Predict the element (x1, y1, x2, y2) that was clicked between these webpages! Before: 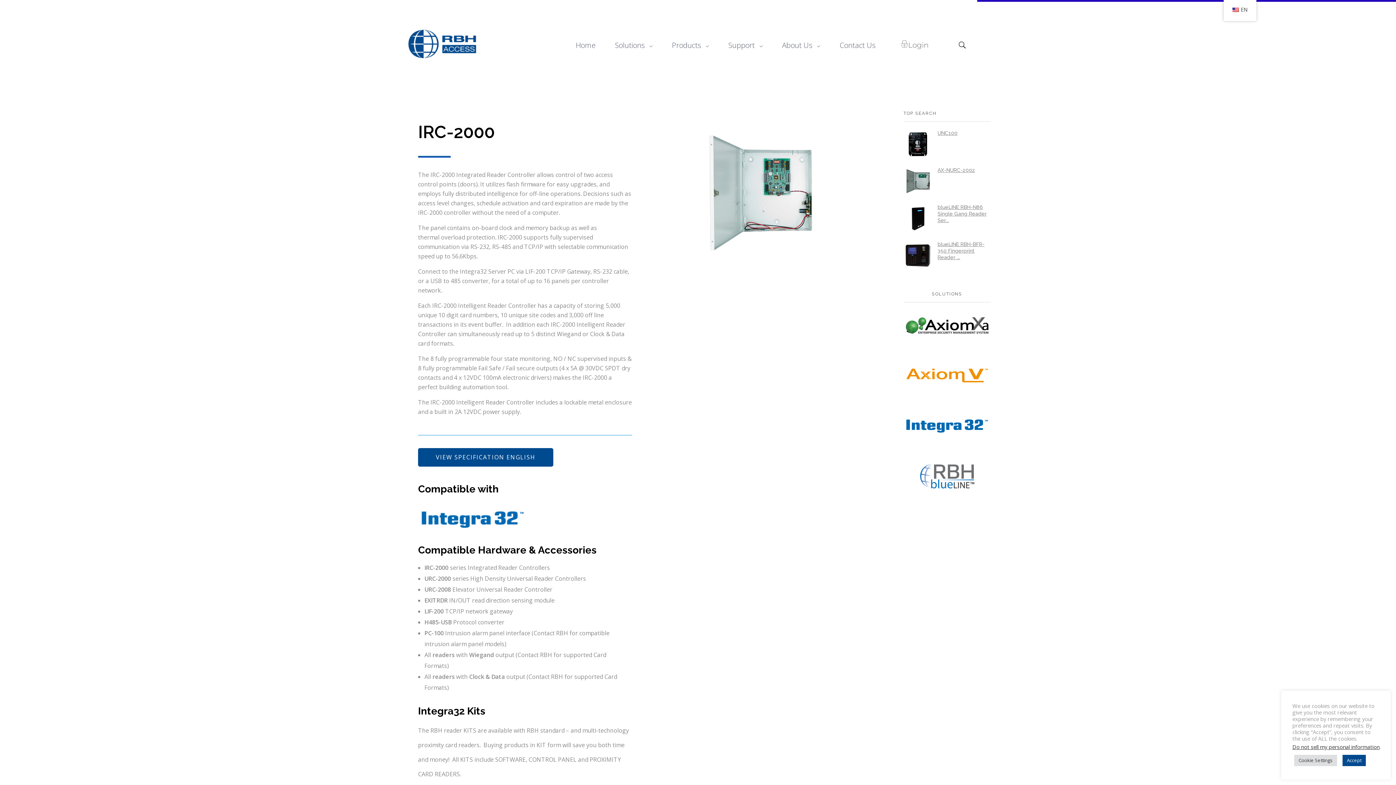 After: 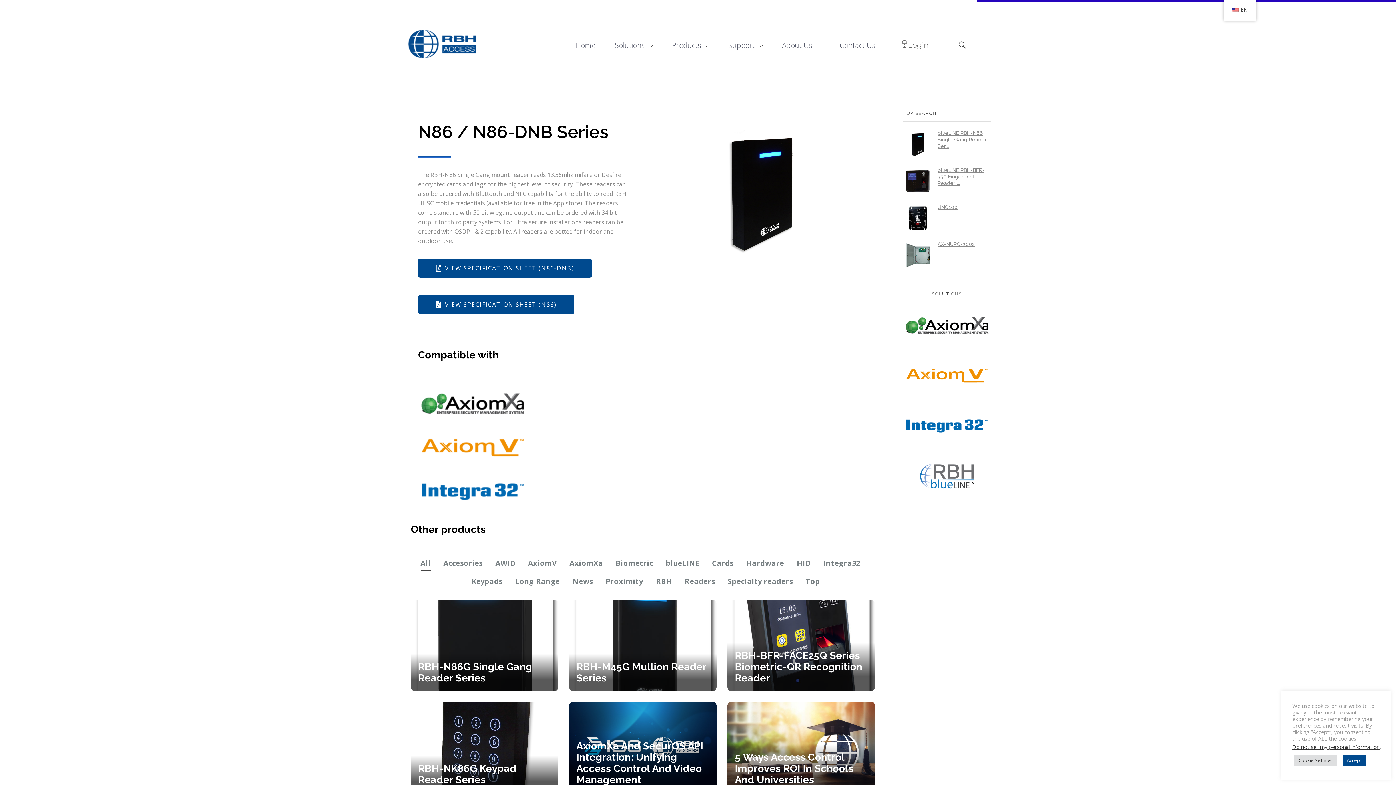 Action: bbox: (903, 204, 932, 233)